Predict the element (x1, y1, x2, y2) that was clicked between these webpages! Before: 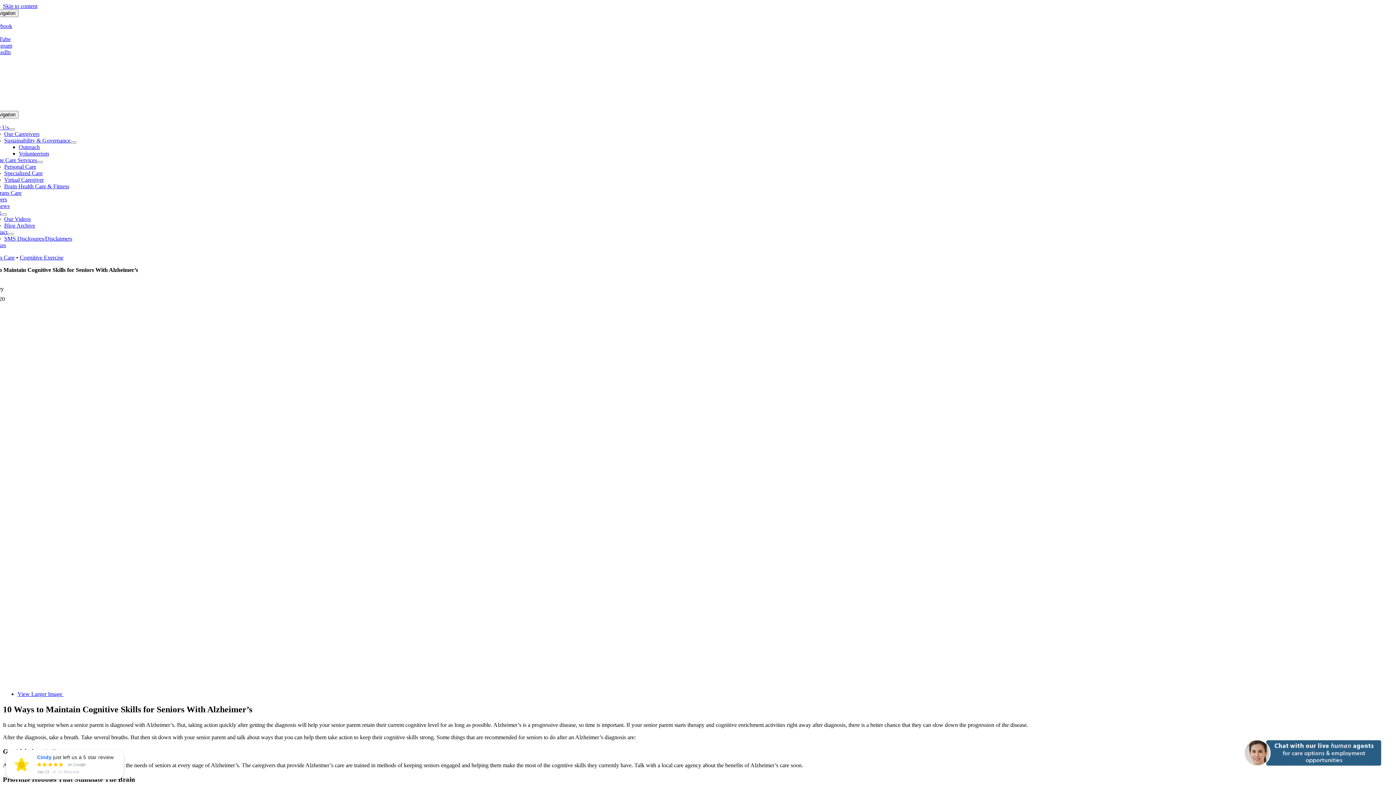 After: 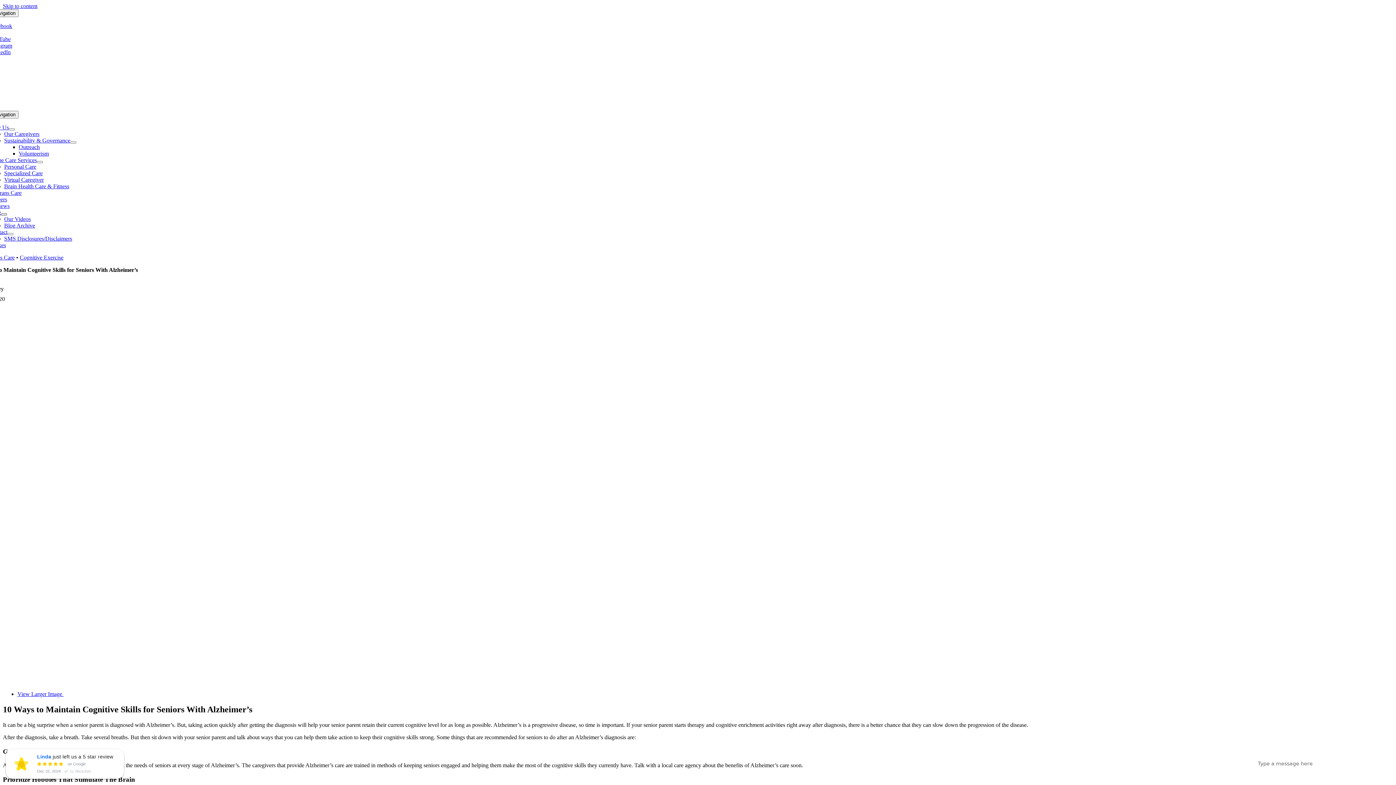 Action: label: Open submenu of Blog bbox: (0, 213, 6, 215)